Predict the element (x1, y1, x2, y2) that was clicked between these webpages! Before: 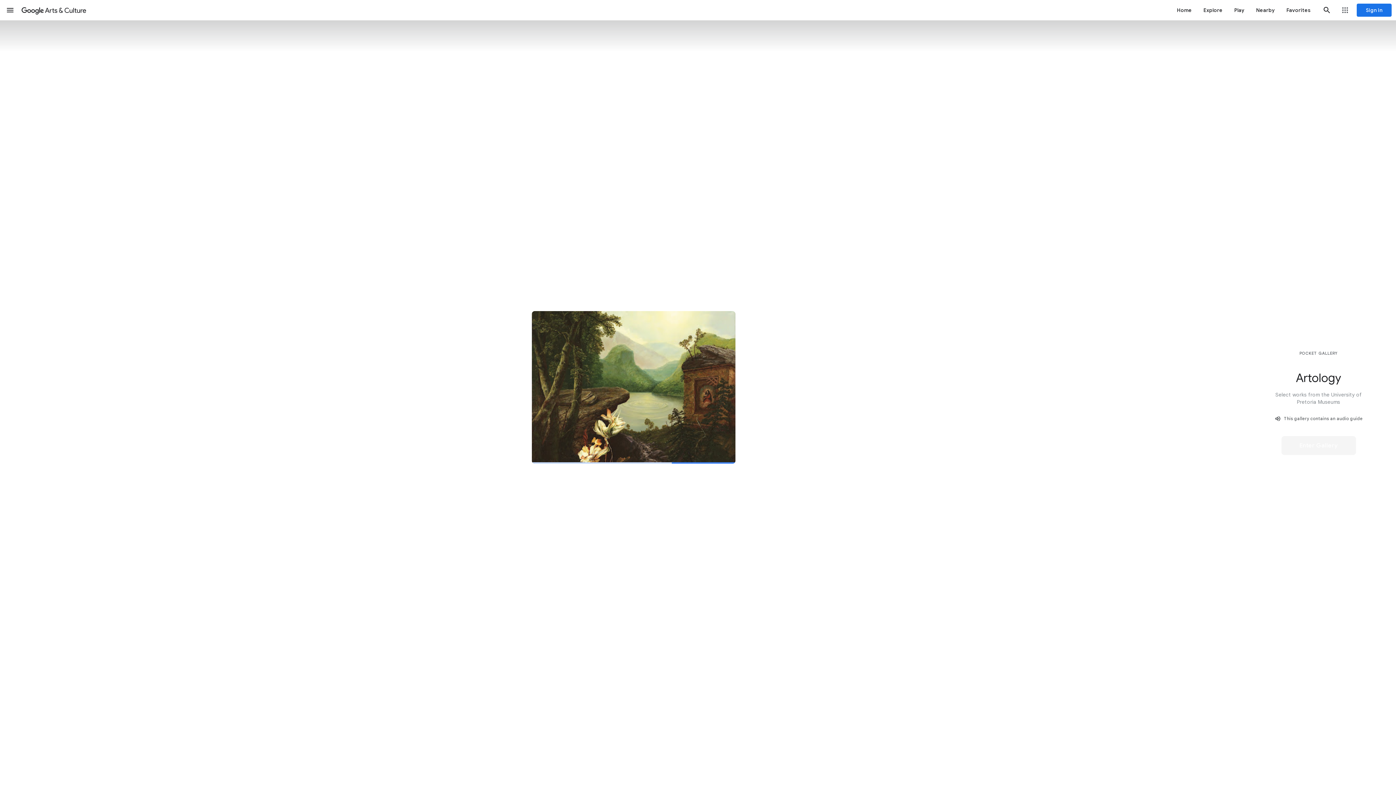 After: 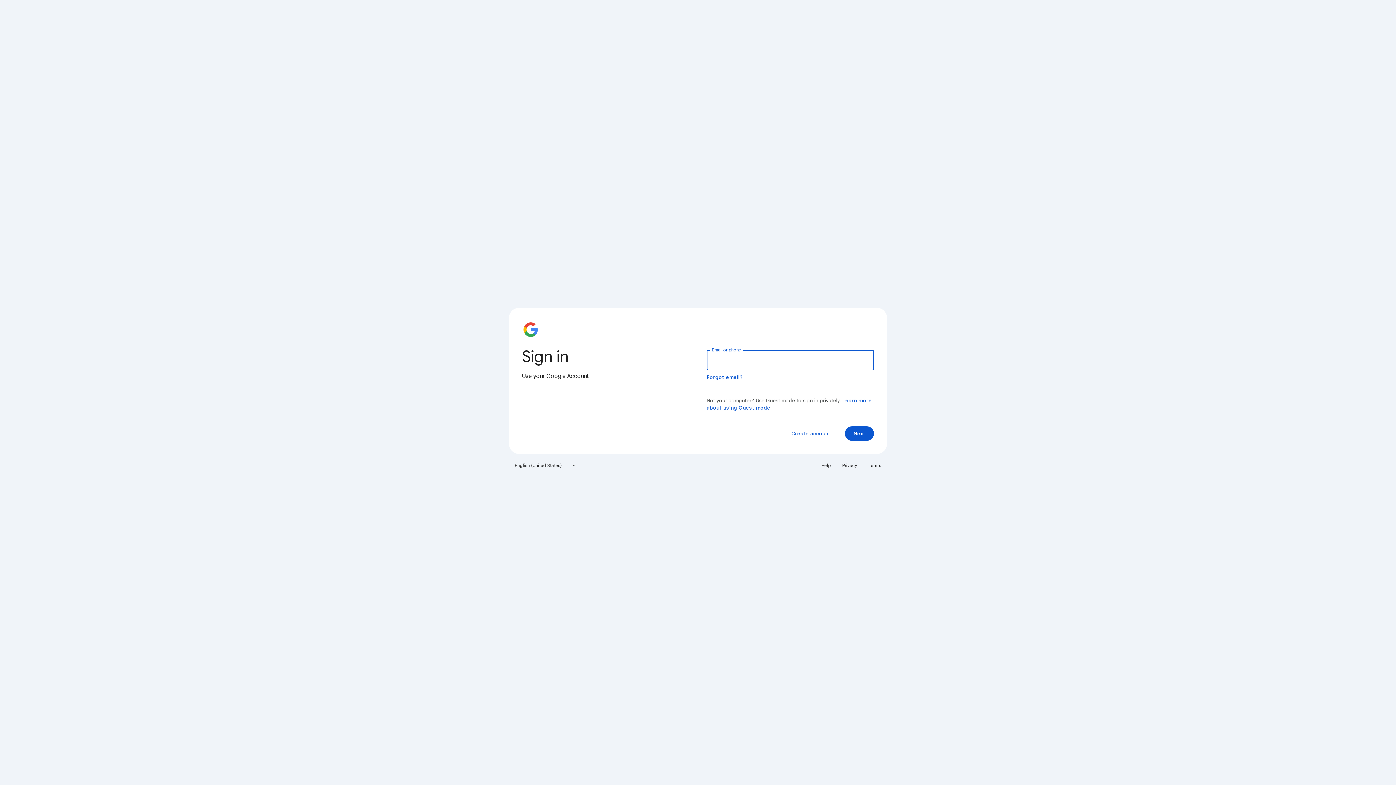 Action: label: Favorites bbox: (1281, 0, 1317, 20)